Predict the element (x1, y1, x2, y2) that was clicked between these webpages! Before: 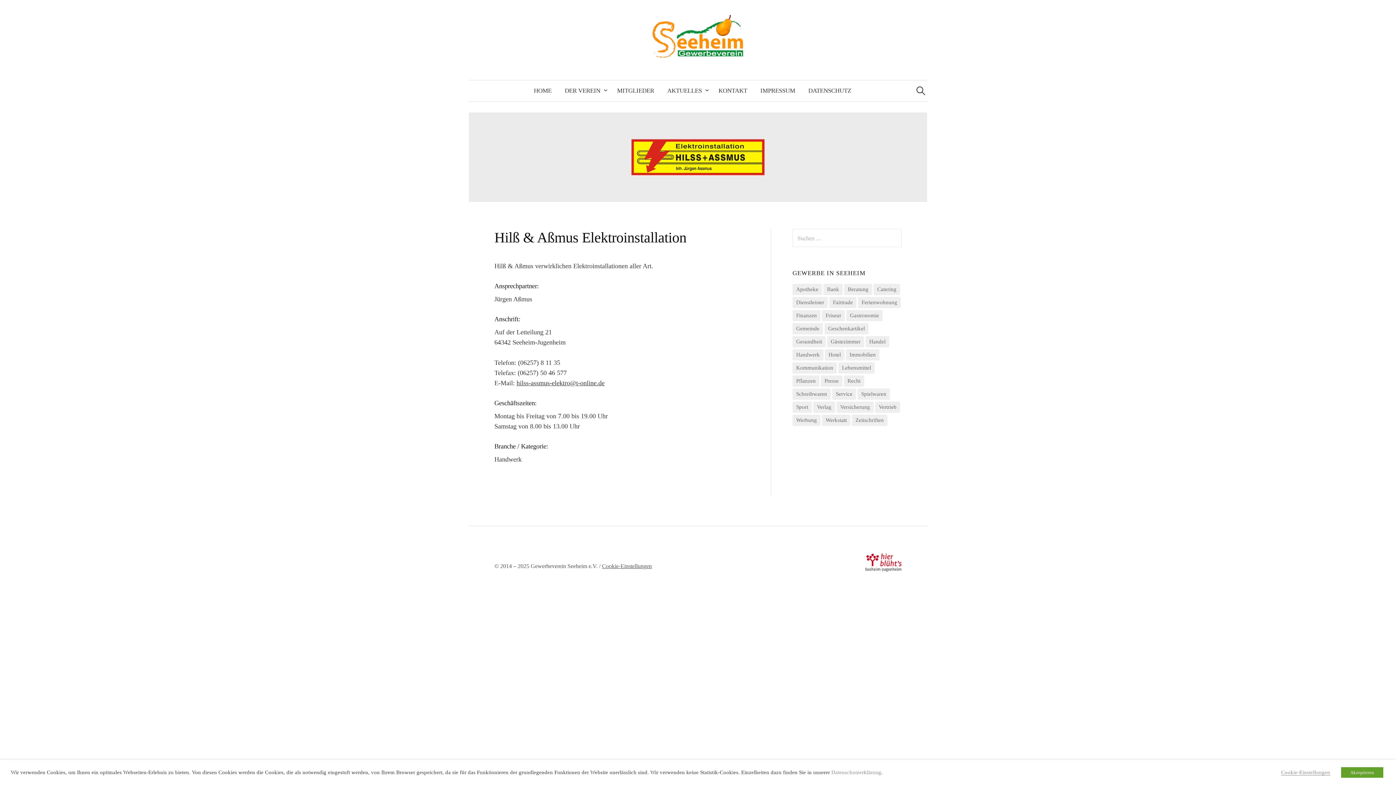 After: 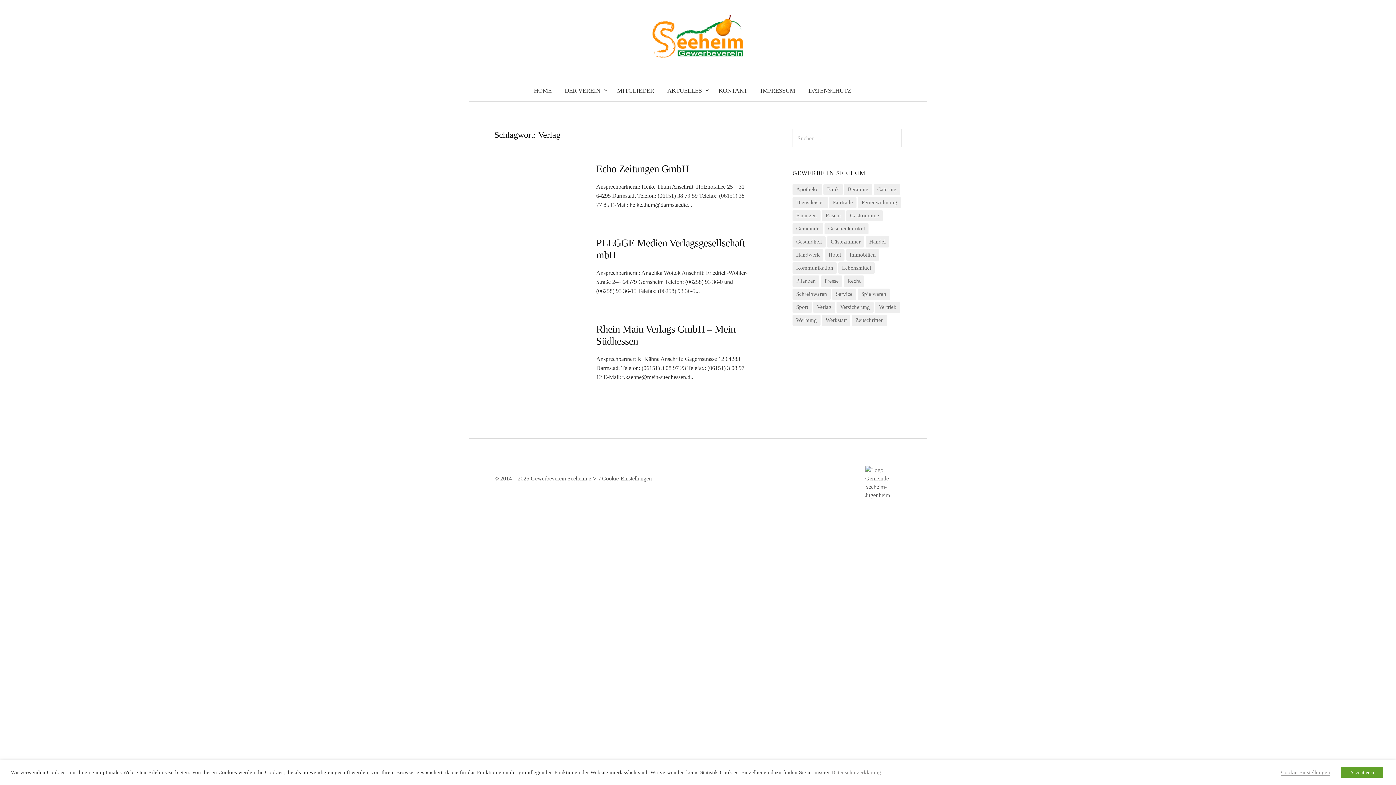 Action: bbox: (813, 401, 835, 413) label: Verlag (3 Einträge)